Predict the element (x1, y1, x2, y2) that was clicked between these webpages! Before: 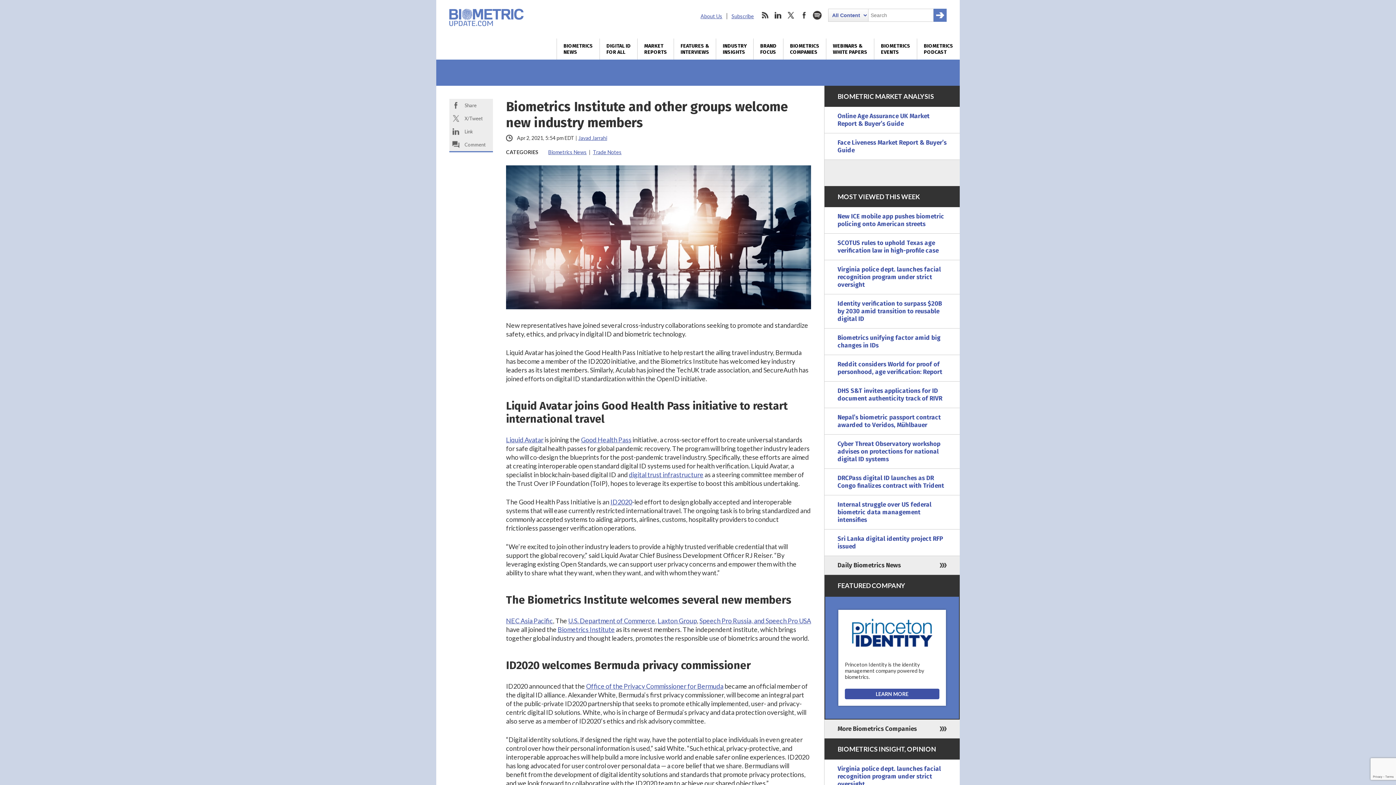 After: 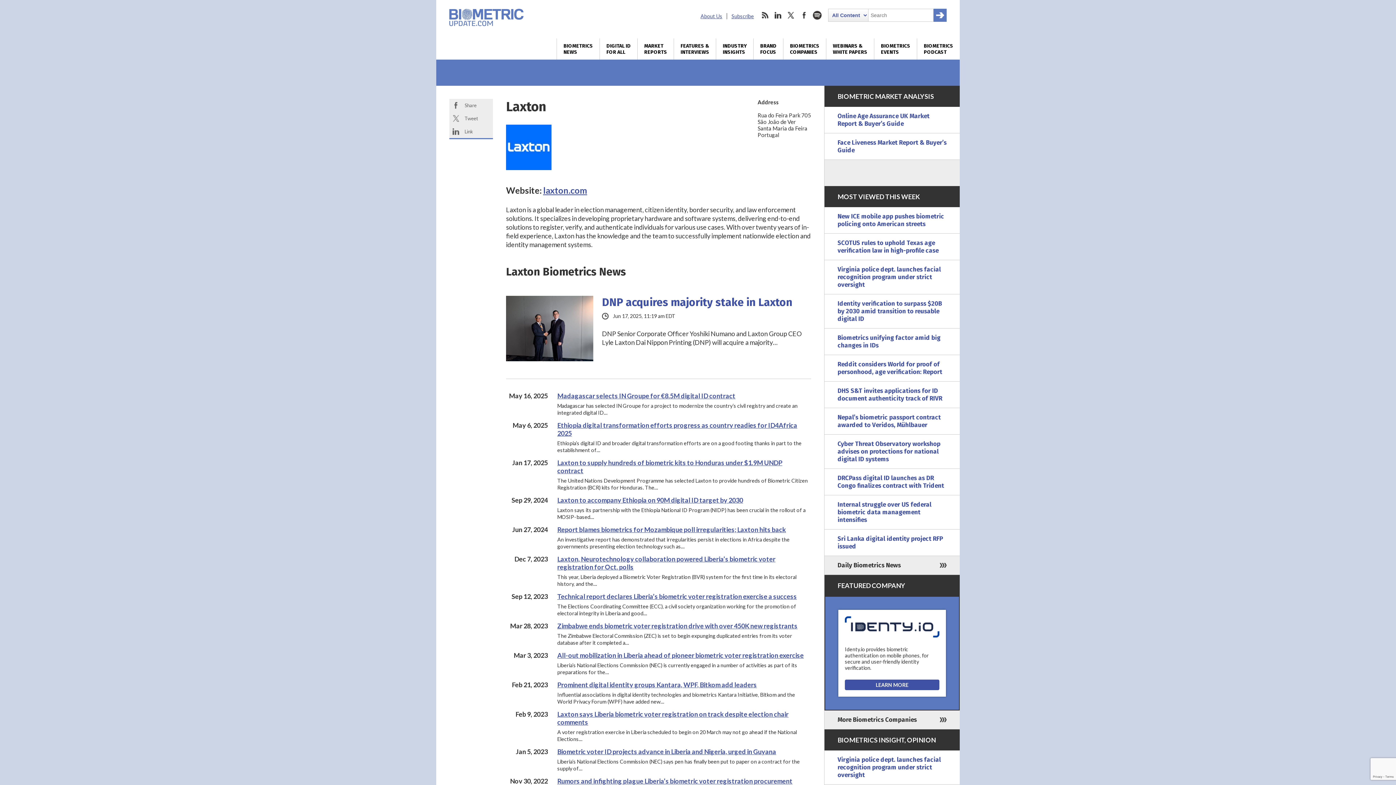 Action: bbox: (657, 617, 697, 625) label: Laxton Group